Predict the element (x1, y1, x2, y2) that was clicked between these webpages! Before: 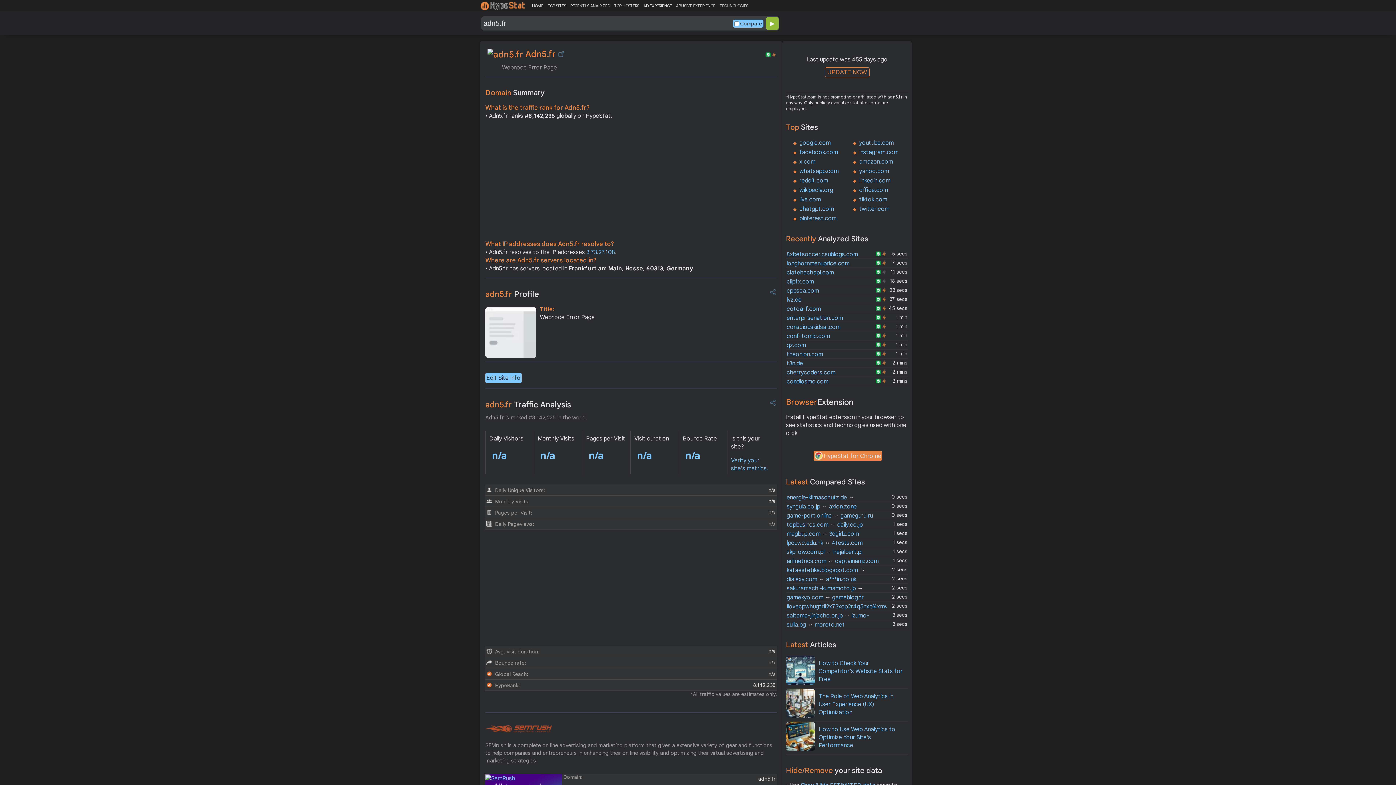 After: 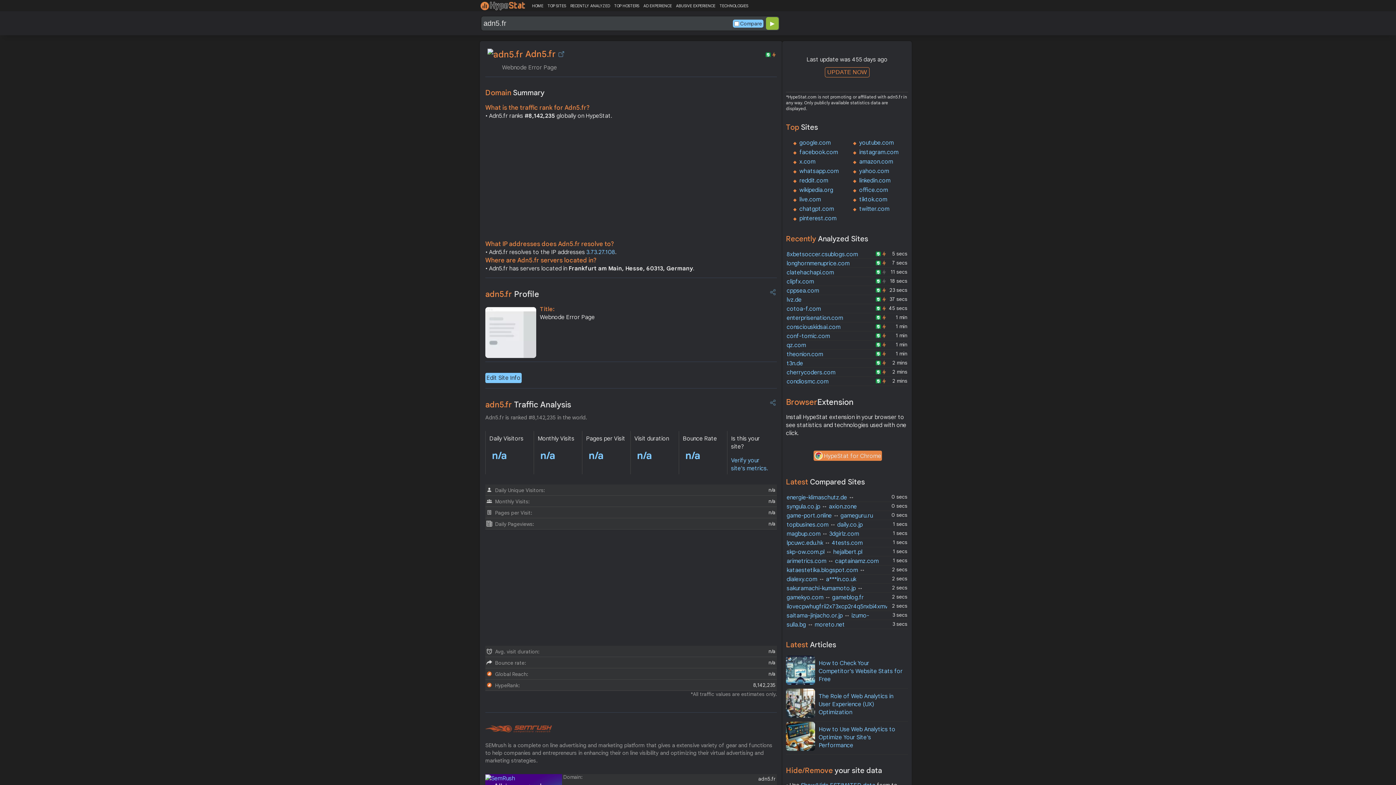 Action: bbox: (558, 50, 564, 57)